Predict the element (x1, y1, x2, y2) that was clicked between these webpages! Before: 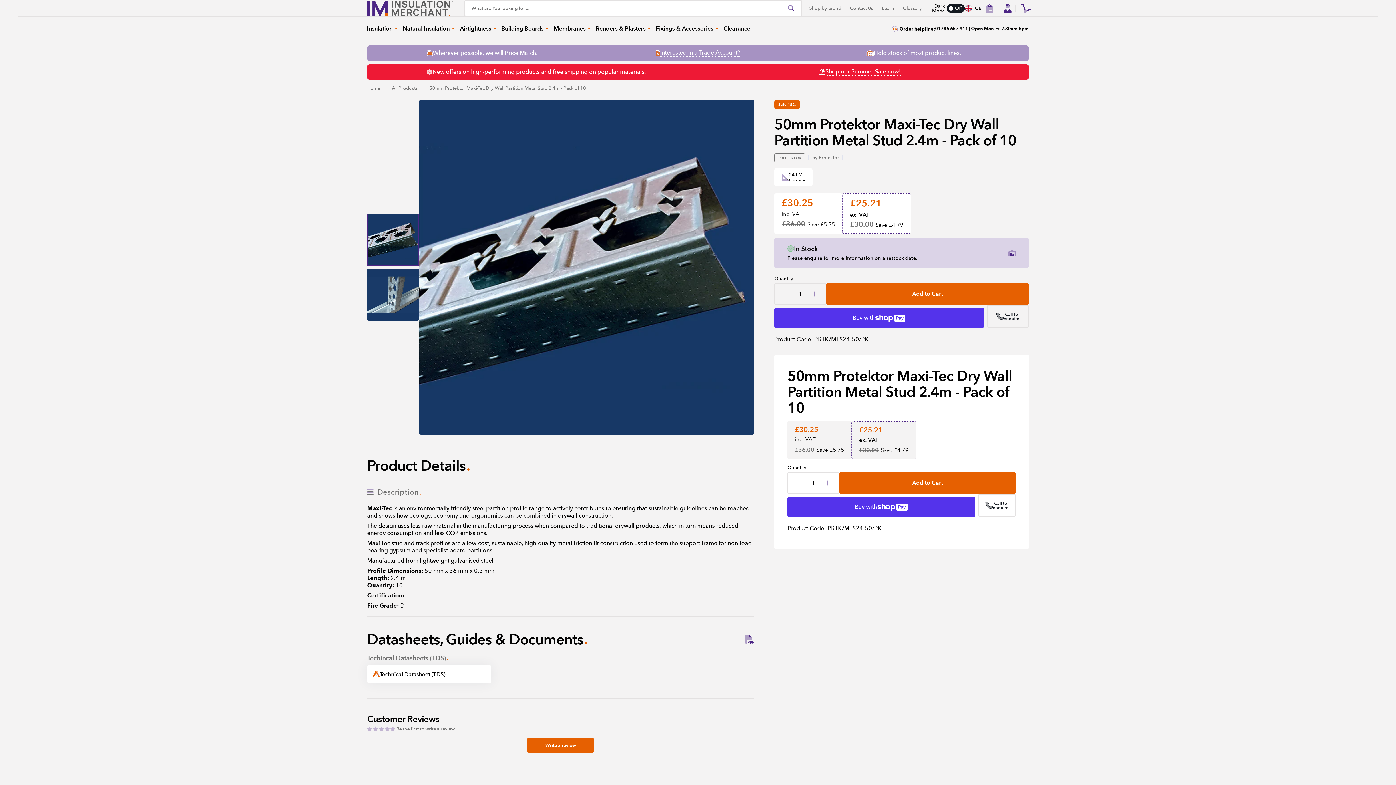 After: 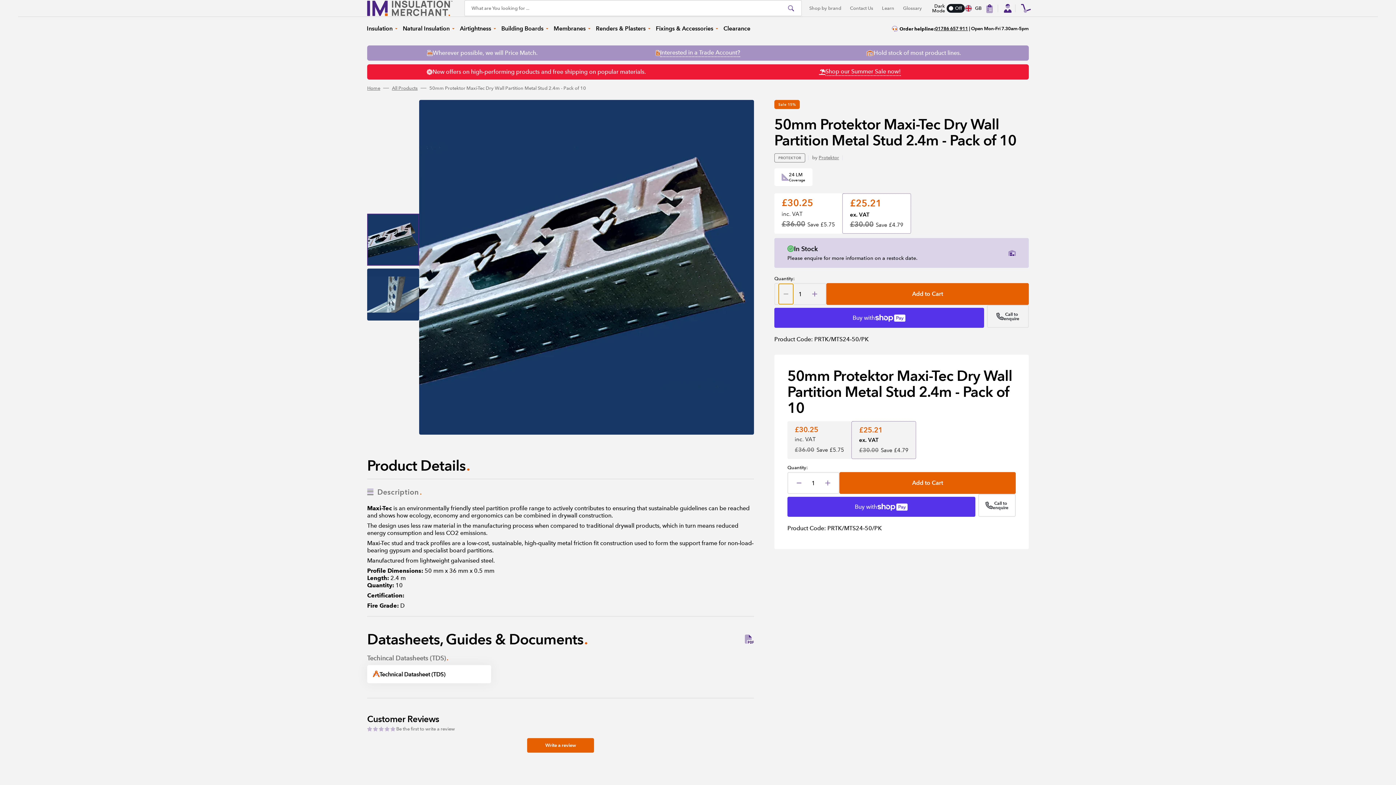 Action: bbox: (778, 284, 793, 304) label: Decrease quantity for 50mm Protektor Maxi-Tec Dry Wall Partition Metal Stud 2.4m - Pack of 10